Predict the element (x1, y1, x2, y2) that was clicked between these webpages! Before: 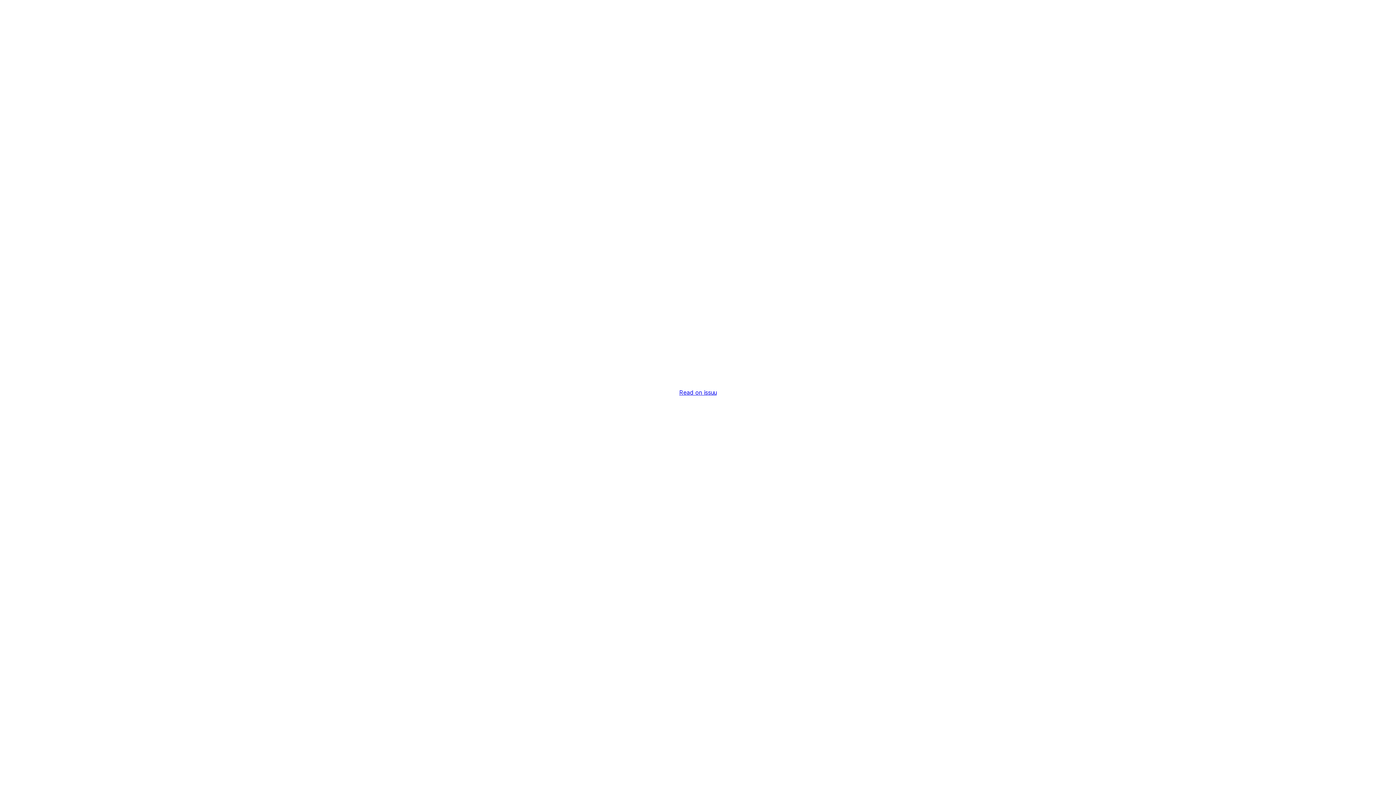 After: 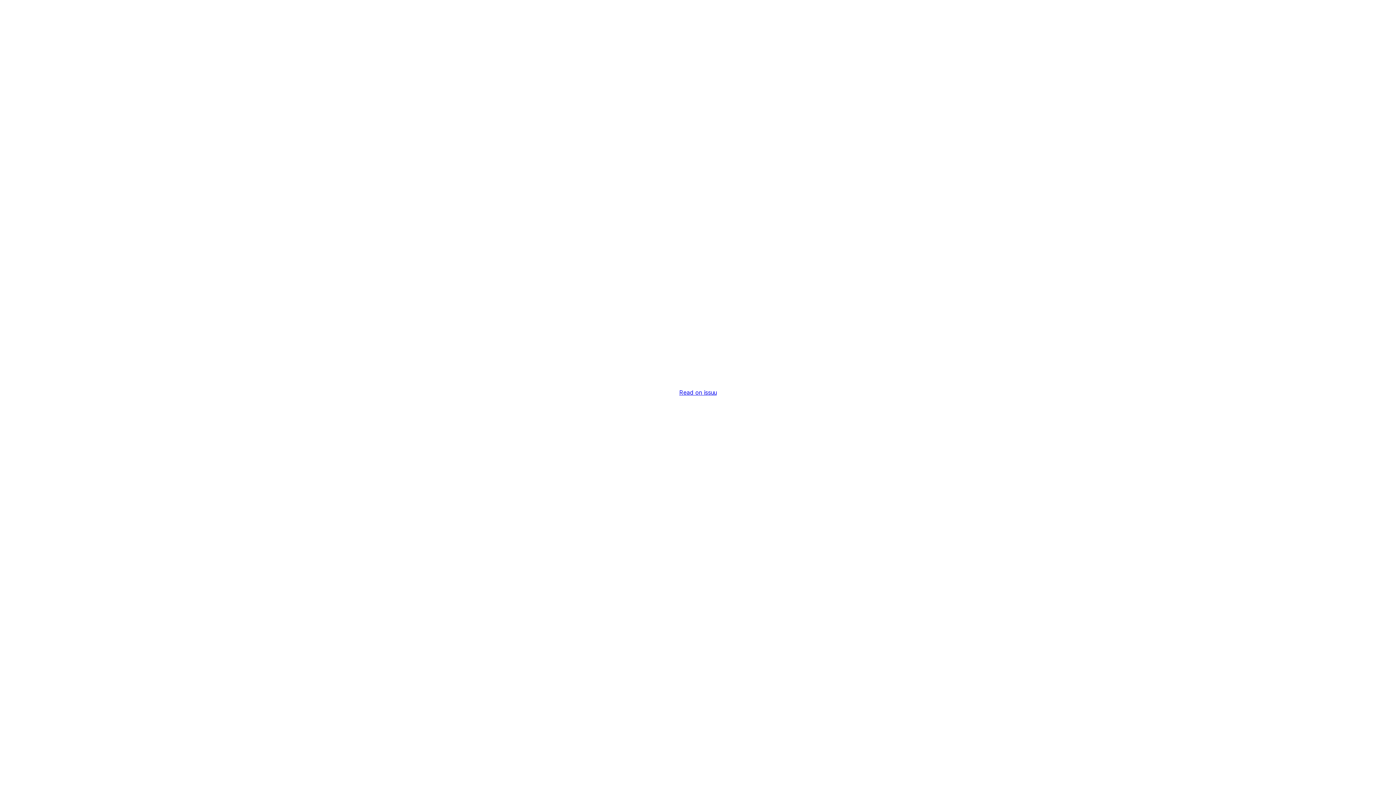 Action: label: Read on issuu bbox: (679, 389, 716, 396)